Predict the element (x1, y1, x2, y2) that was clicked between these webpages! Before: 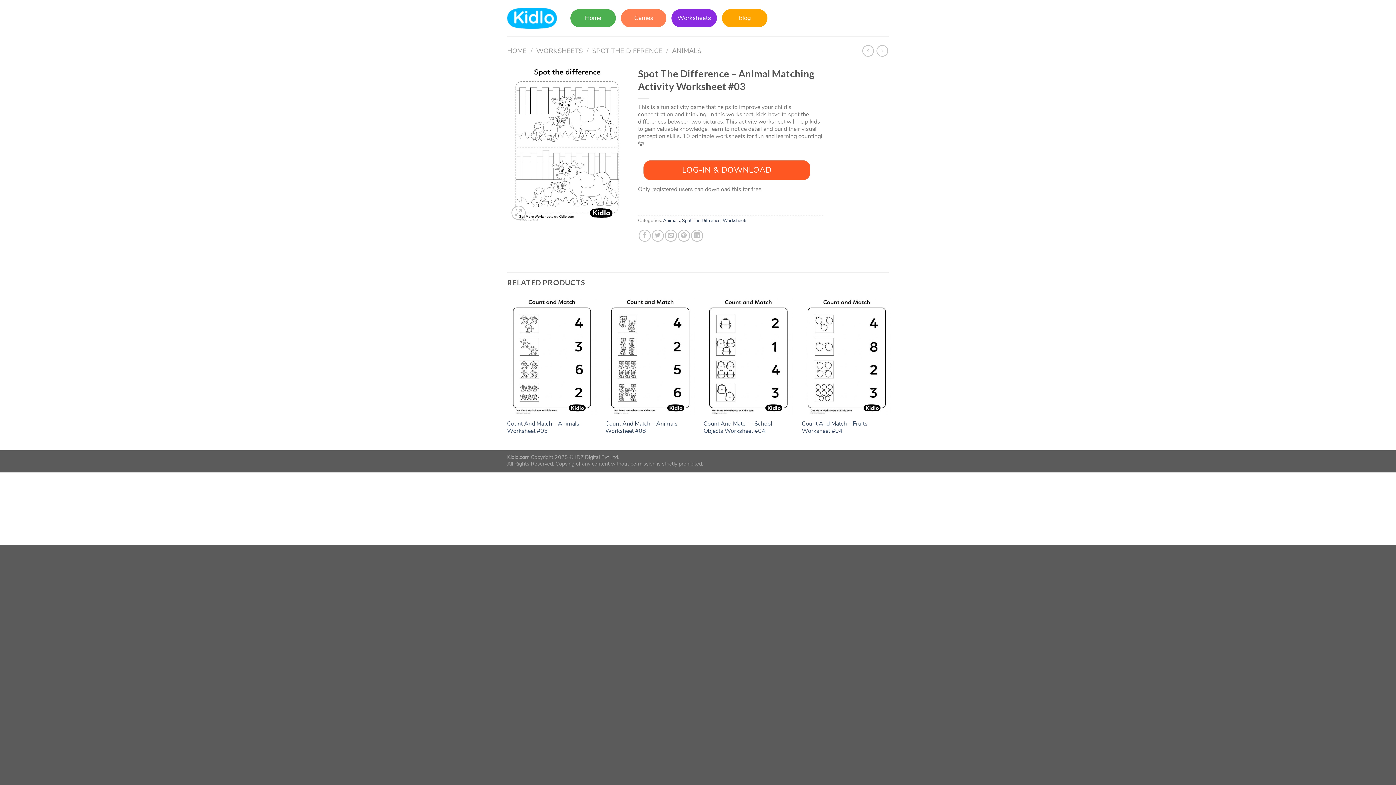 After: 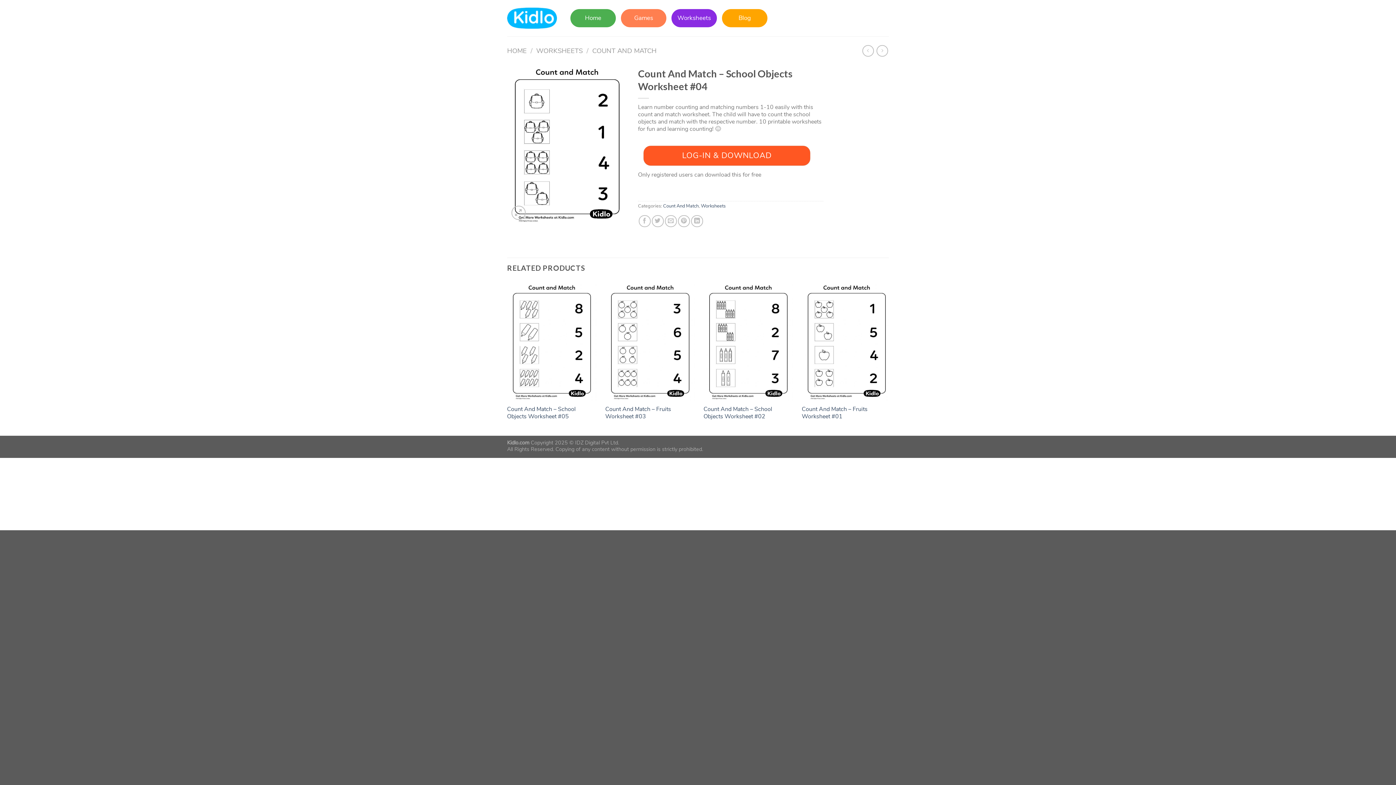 Action: label: Count And Match – School Objects Worksheet #04 bbox: (703, 420, 793, 434)